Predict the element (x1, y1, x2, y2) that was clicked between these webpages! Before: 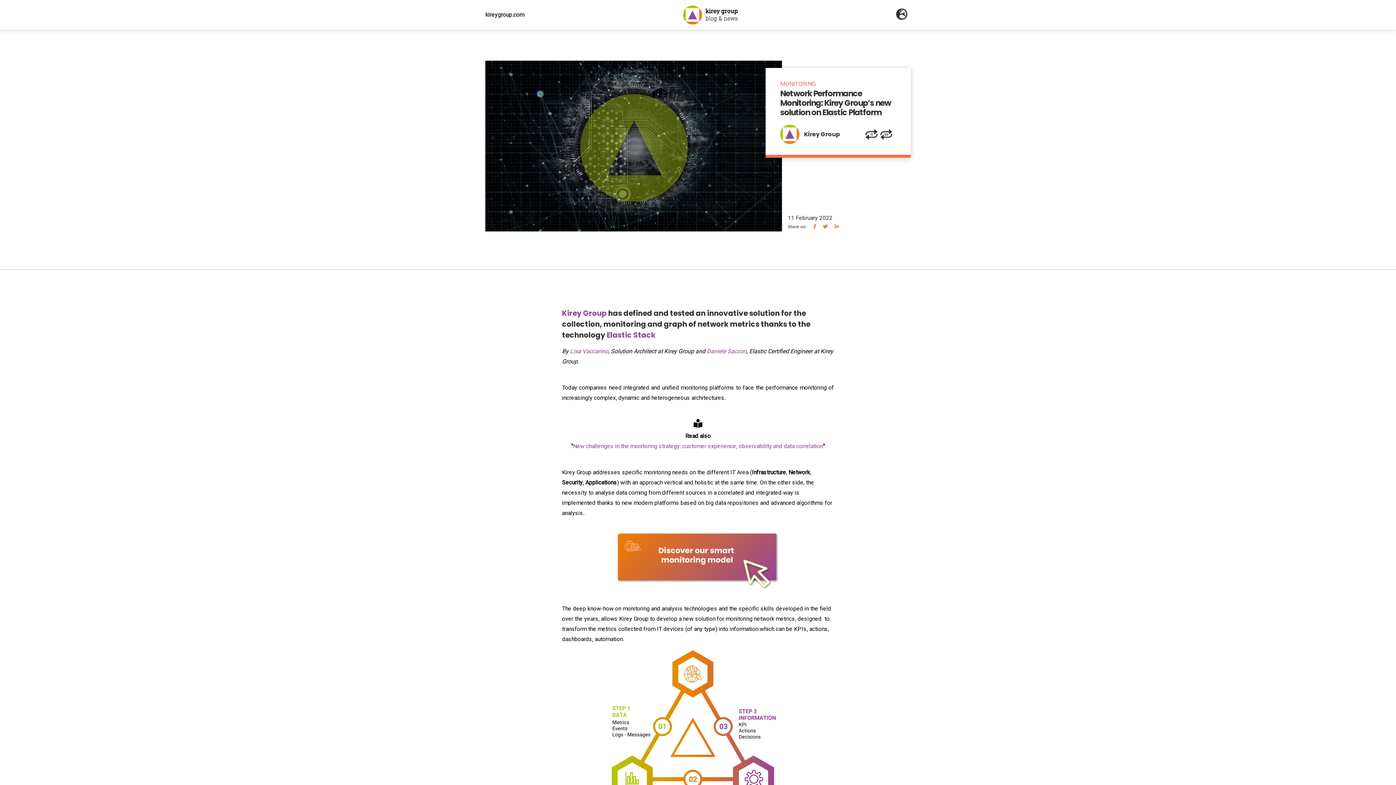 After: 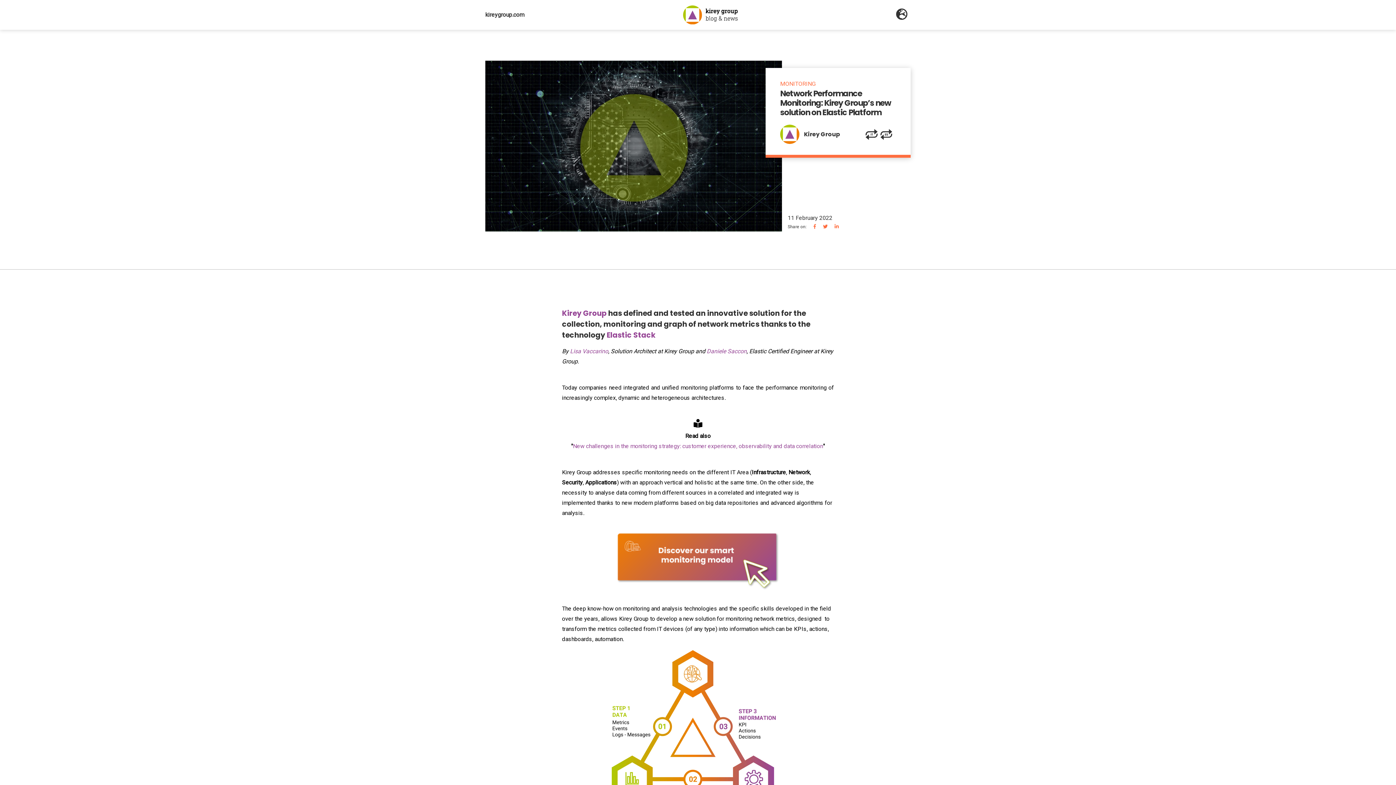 Action: bbox: (573, 442, 823, 449) label: New challenges in the monitoring strategy: customer experience, observability and data correlation